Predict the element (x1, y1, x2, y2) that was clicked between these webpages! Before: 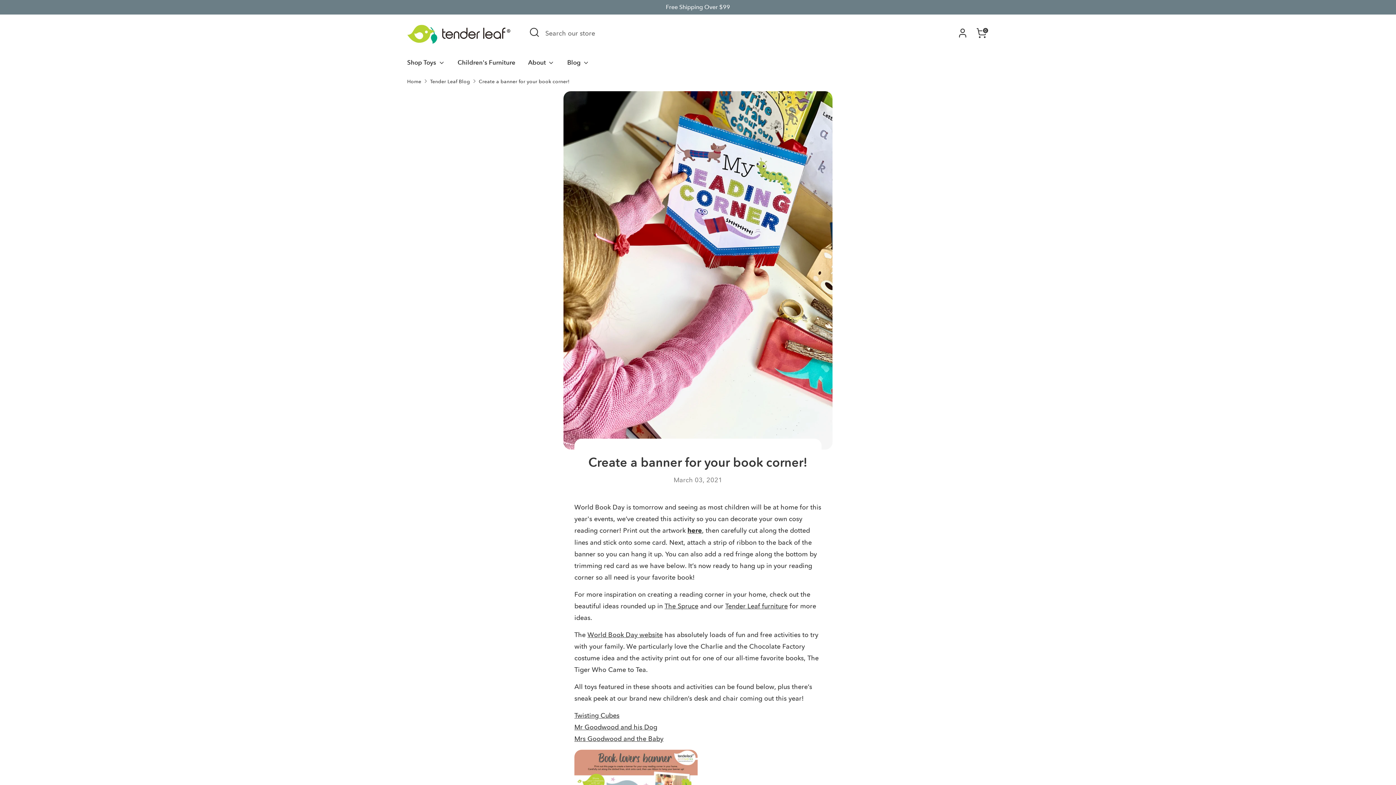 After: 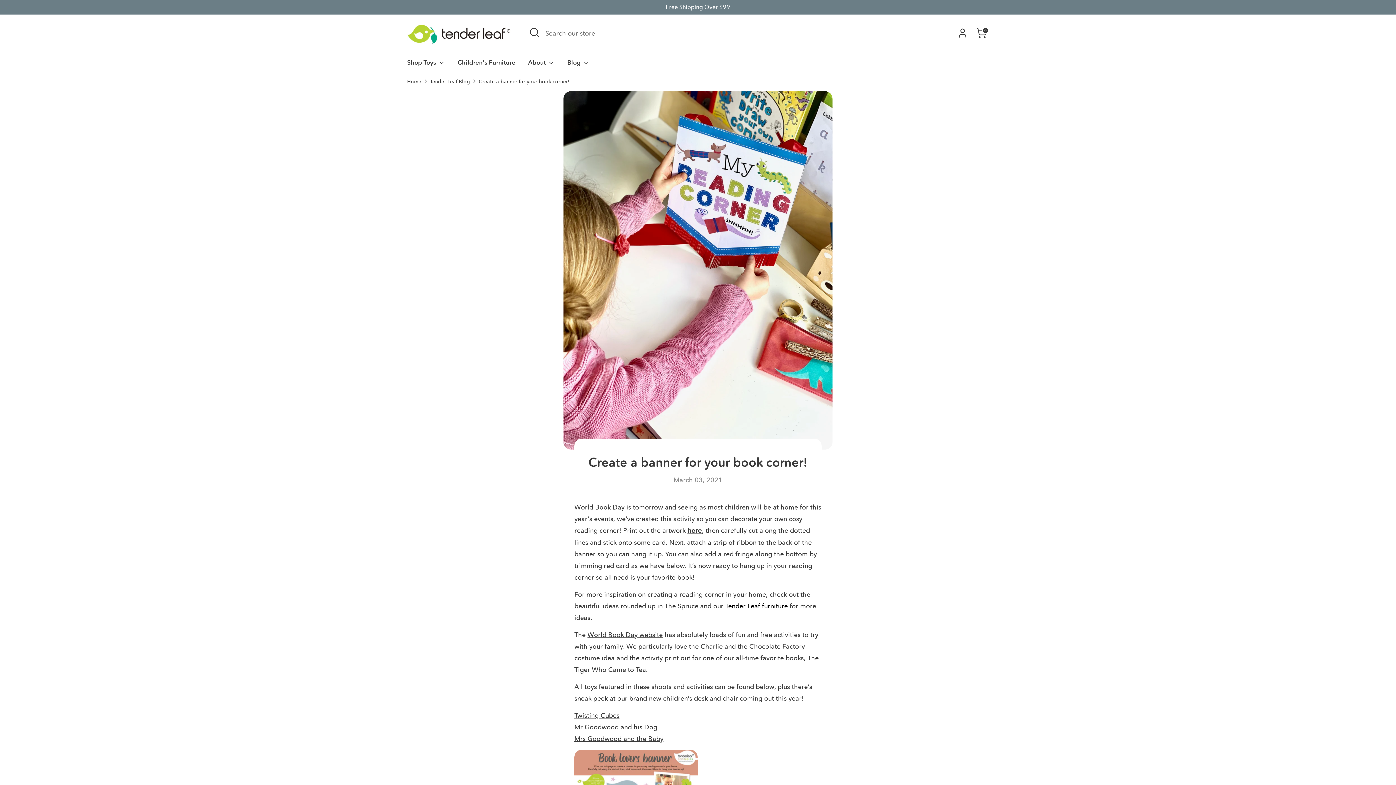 Action: label: Tender Leaf furniture bbox: (725, 602, 788, 610)